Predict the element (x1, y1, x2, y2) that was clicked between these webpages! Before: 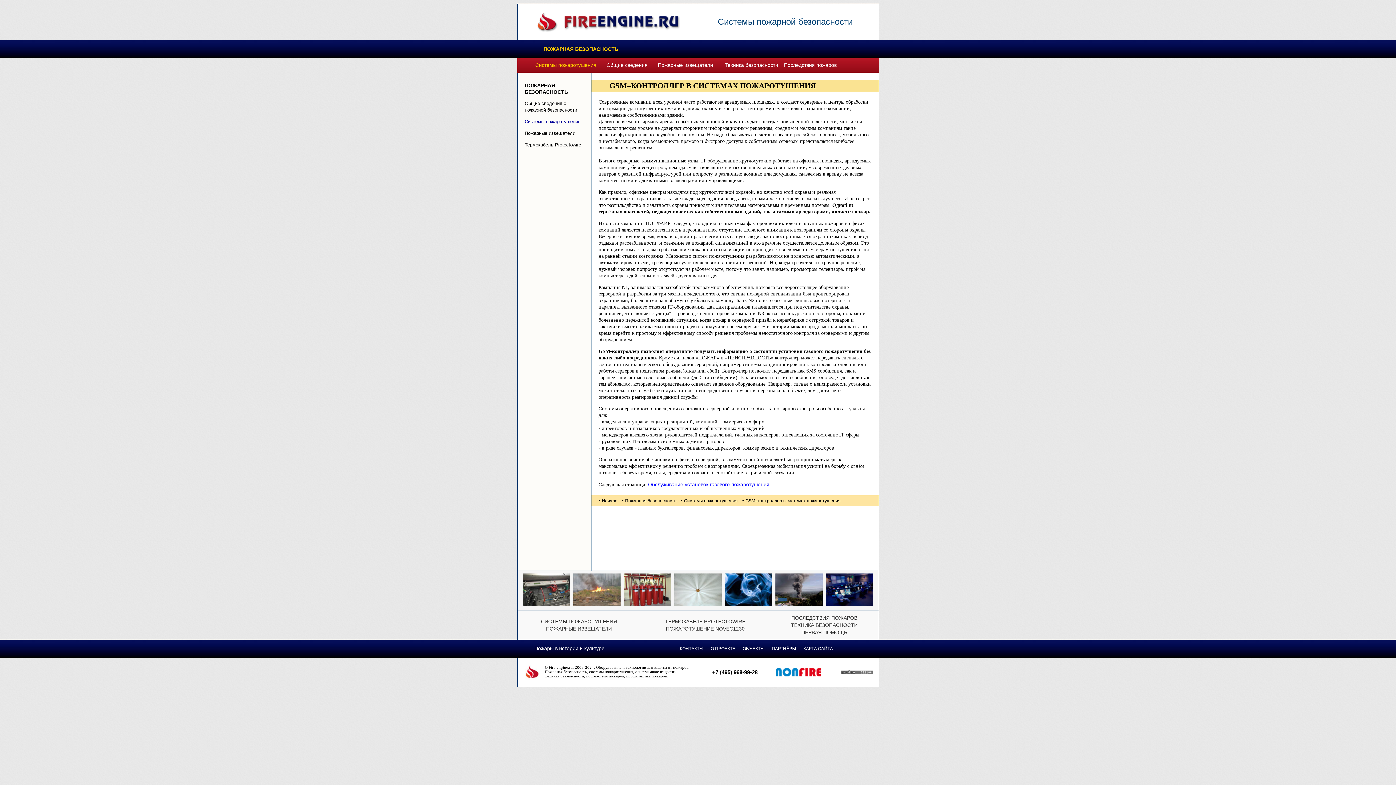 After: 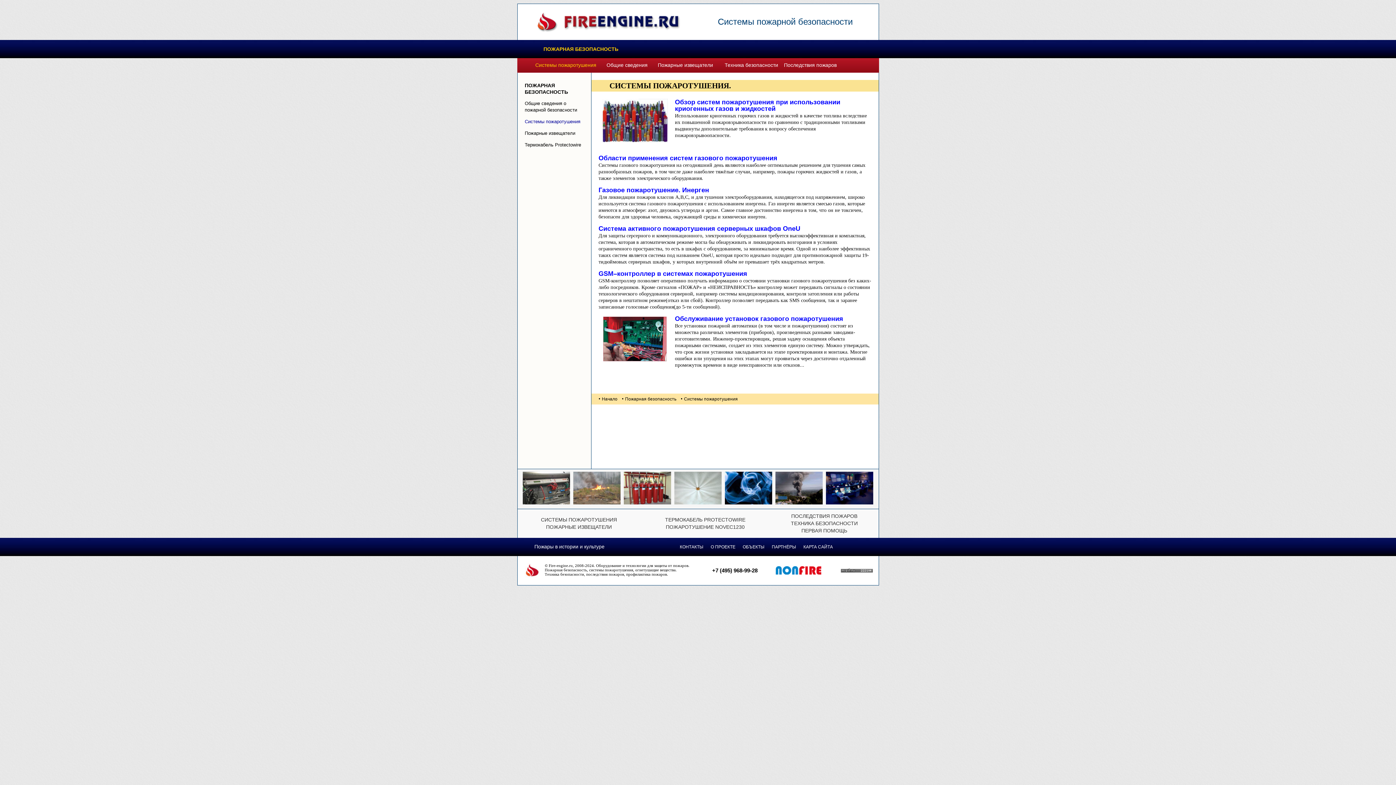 Action: label: Системы пожаротушения bbox: (535, 62, 596, 68)